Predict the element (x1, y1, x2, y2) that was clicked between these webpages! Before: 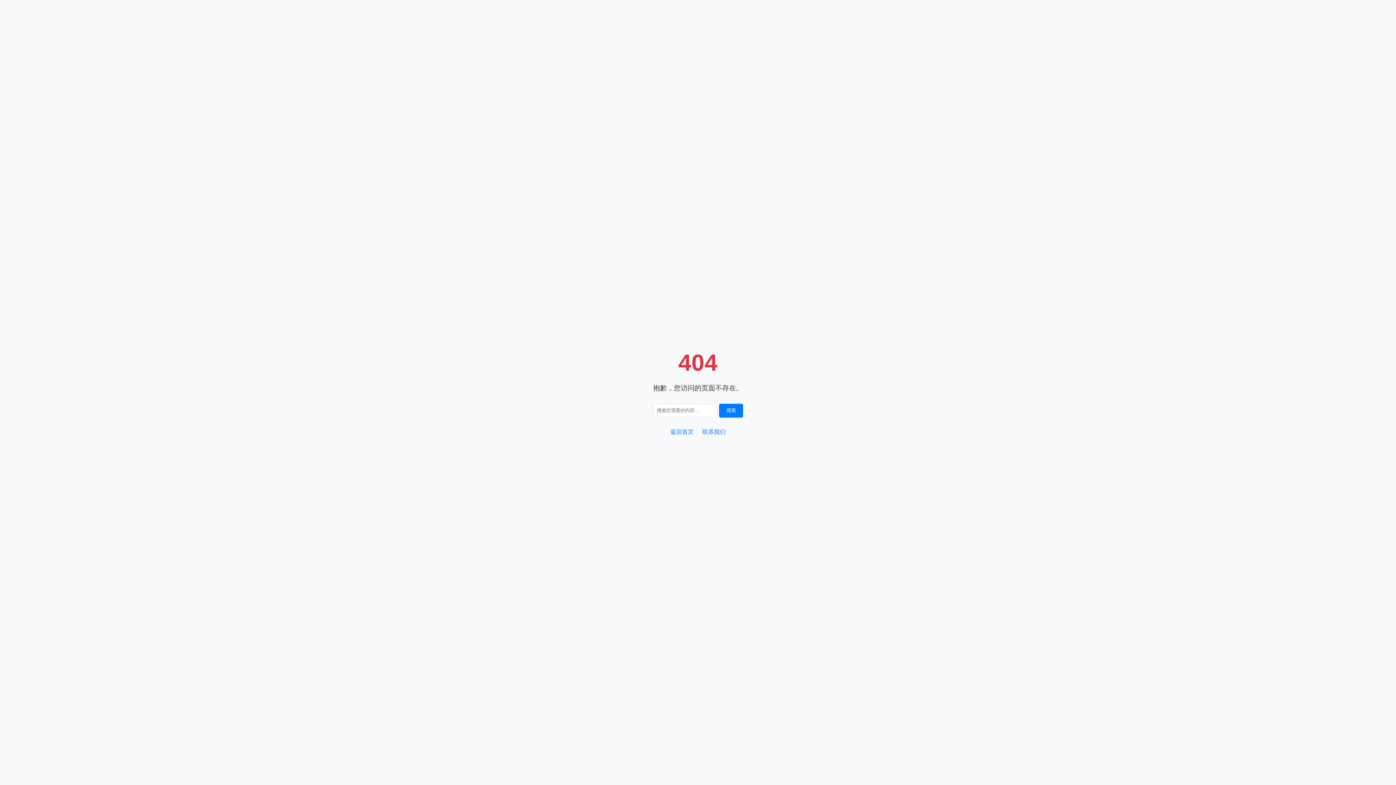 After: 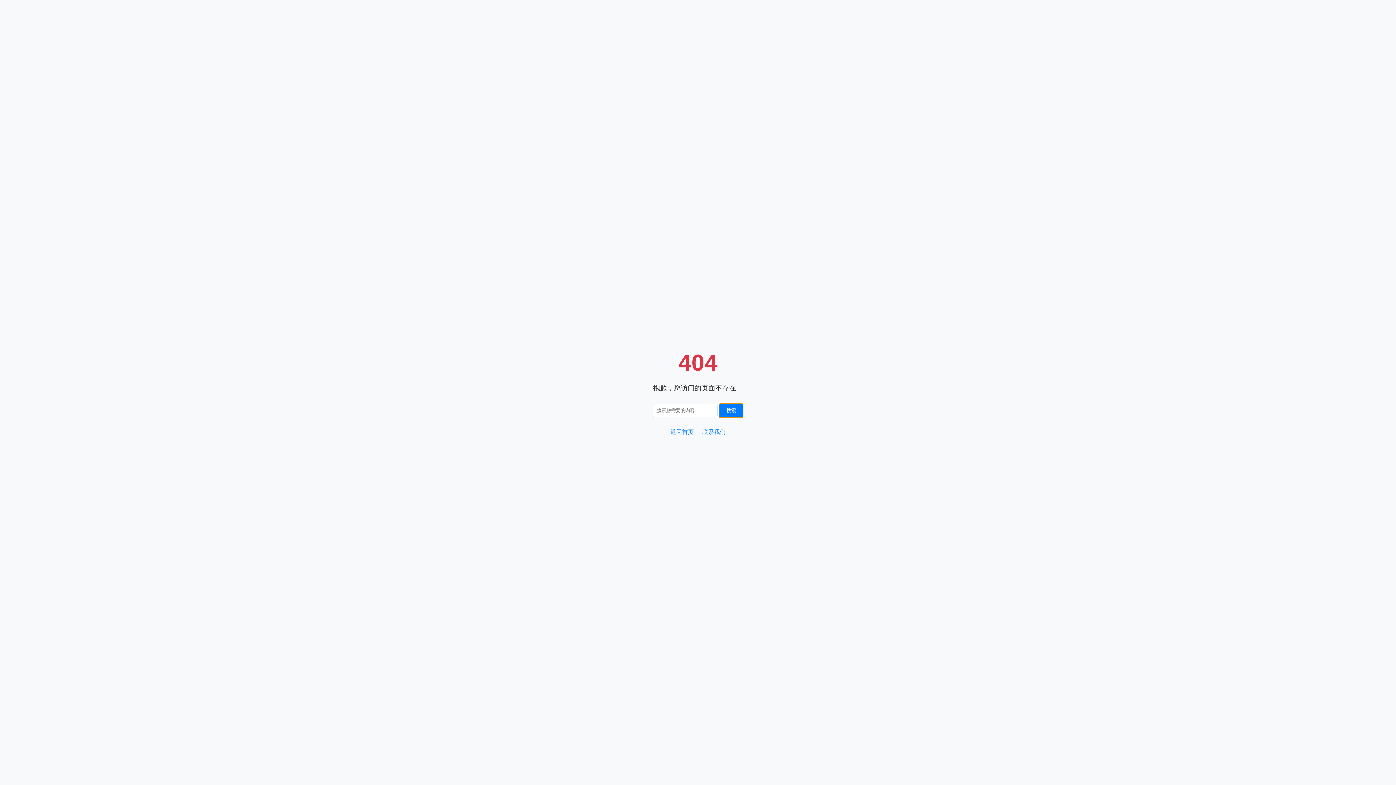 Action: label: 搜索 bbox: (719, 403, 743, 417)